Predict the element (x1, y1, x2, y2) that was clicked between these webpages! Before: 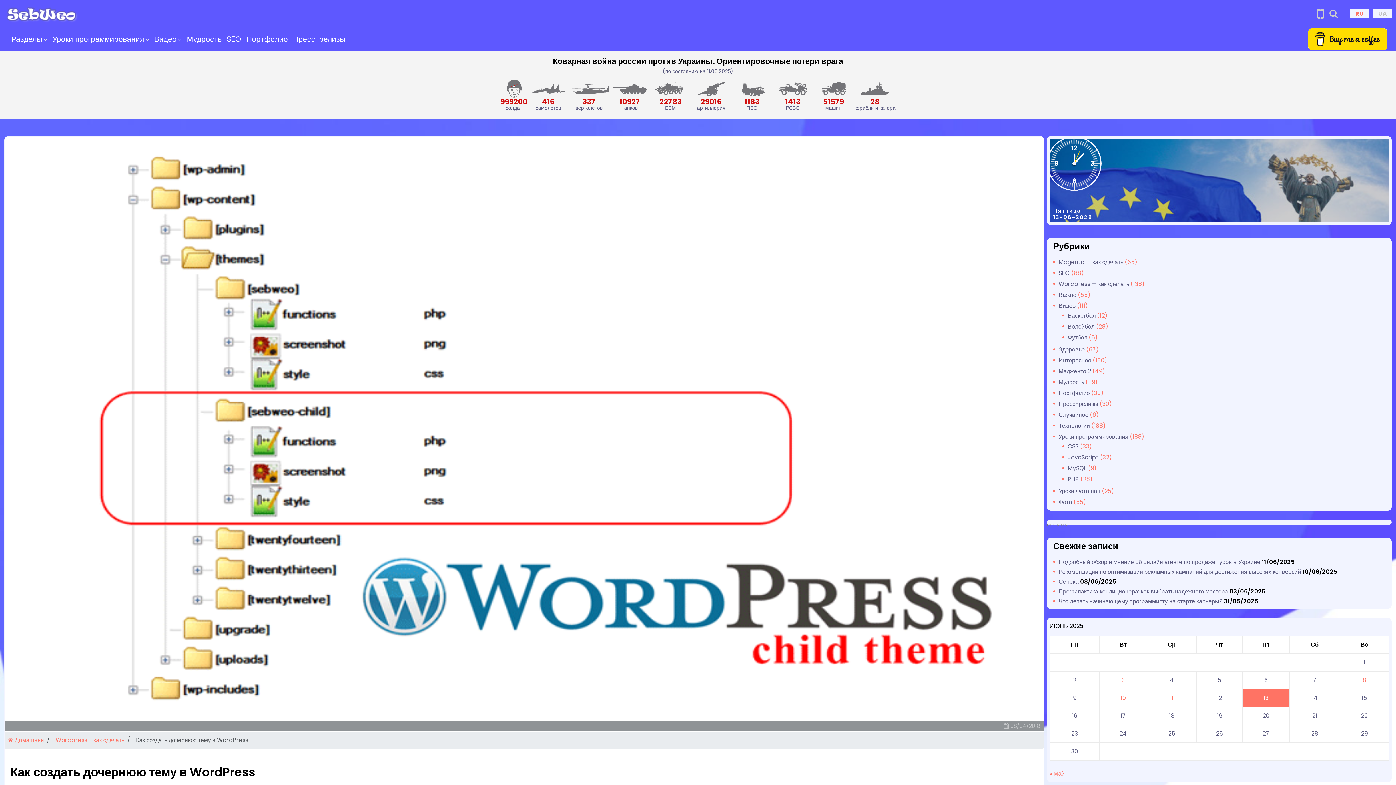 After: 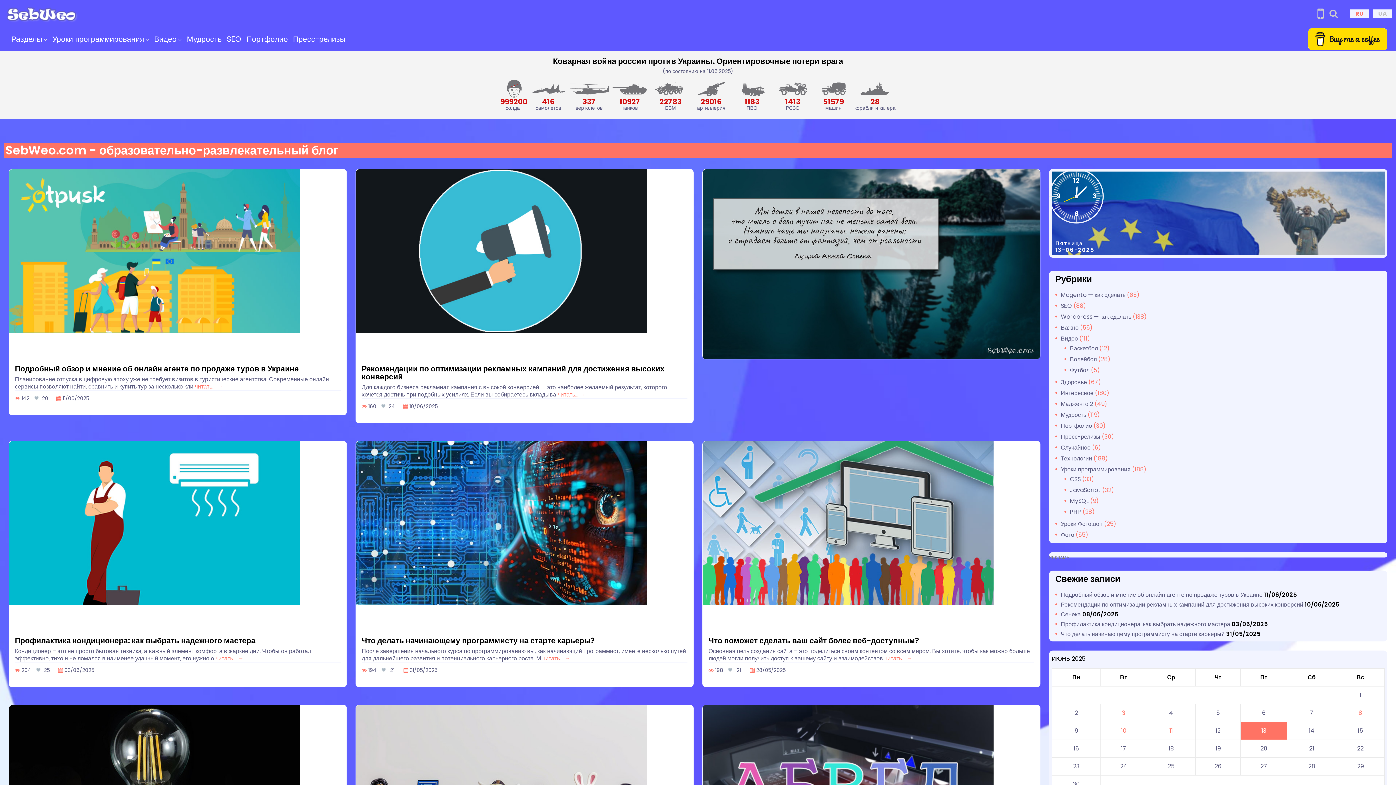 Action: bbox: (3, 9, 80, 17)